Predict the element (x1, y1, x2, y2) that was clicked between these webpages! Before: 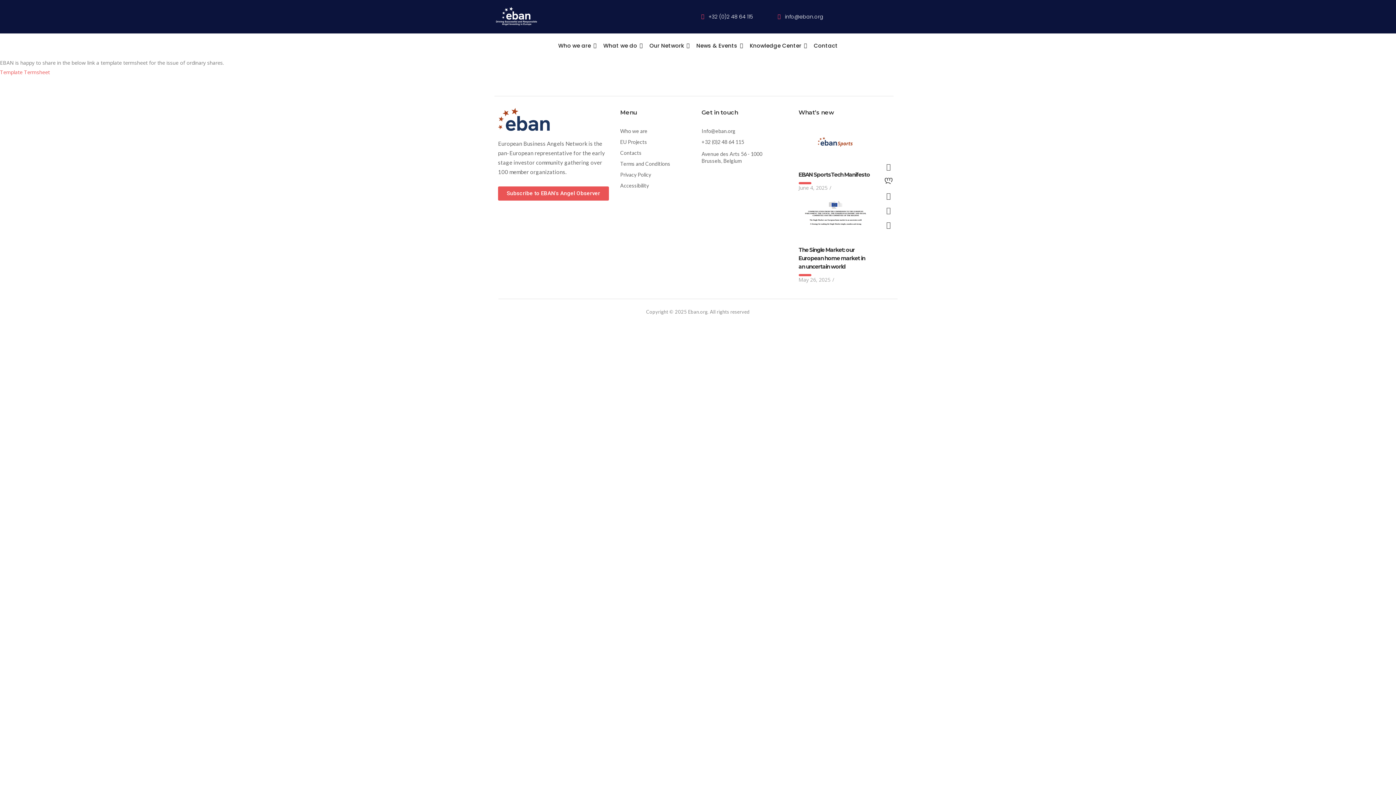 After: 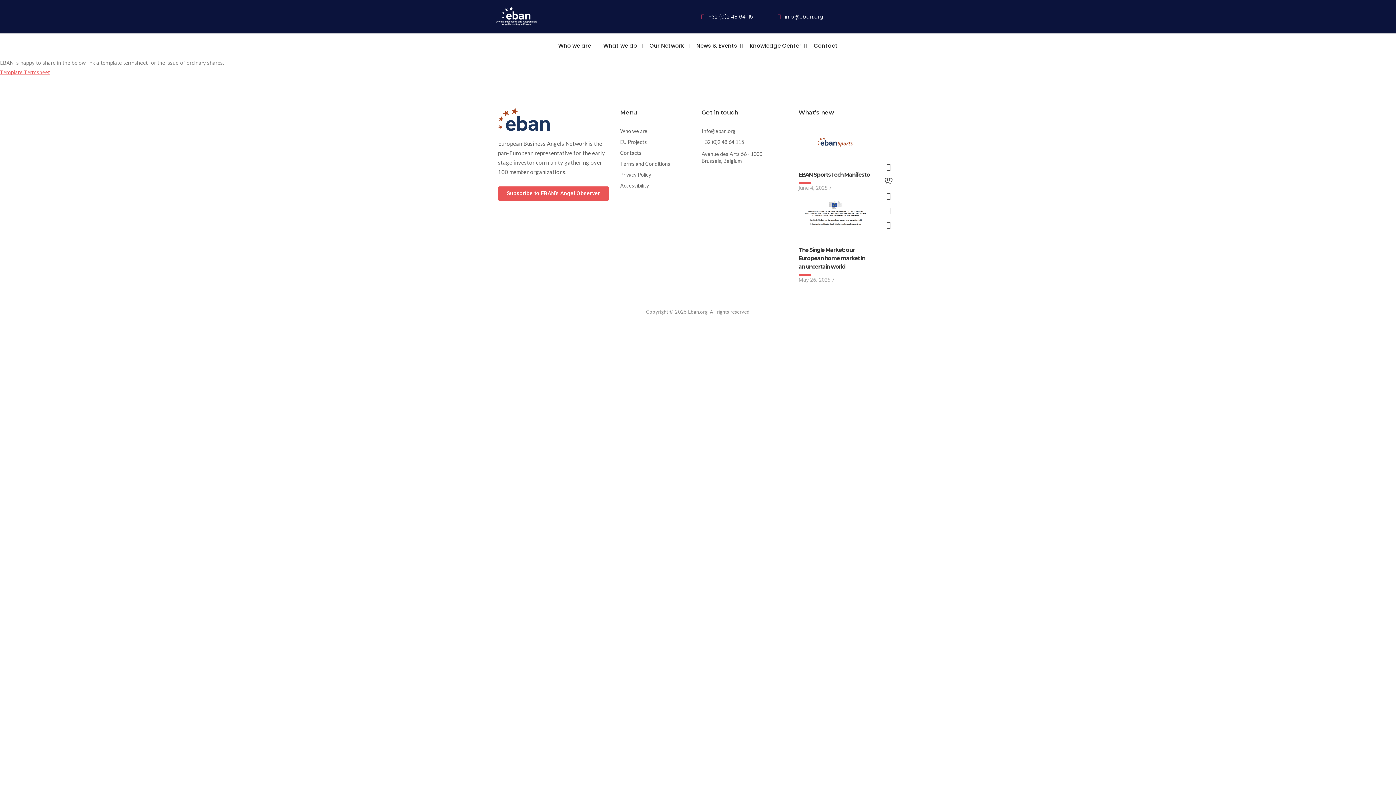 Action: label: Template Termsheet bbox: (0, 68, 49, 75)